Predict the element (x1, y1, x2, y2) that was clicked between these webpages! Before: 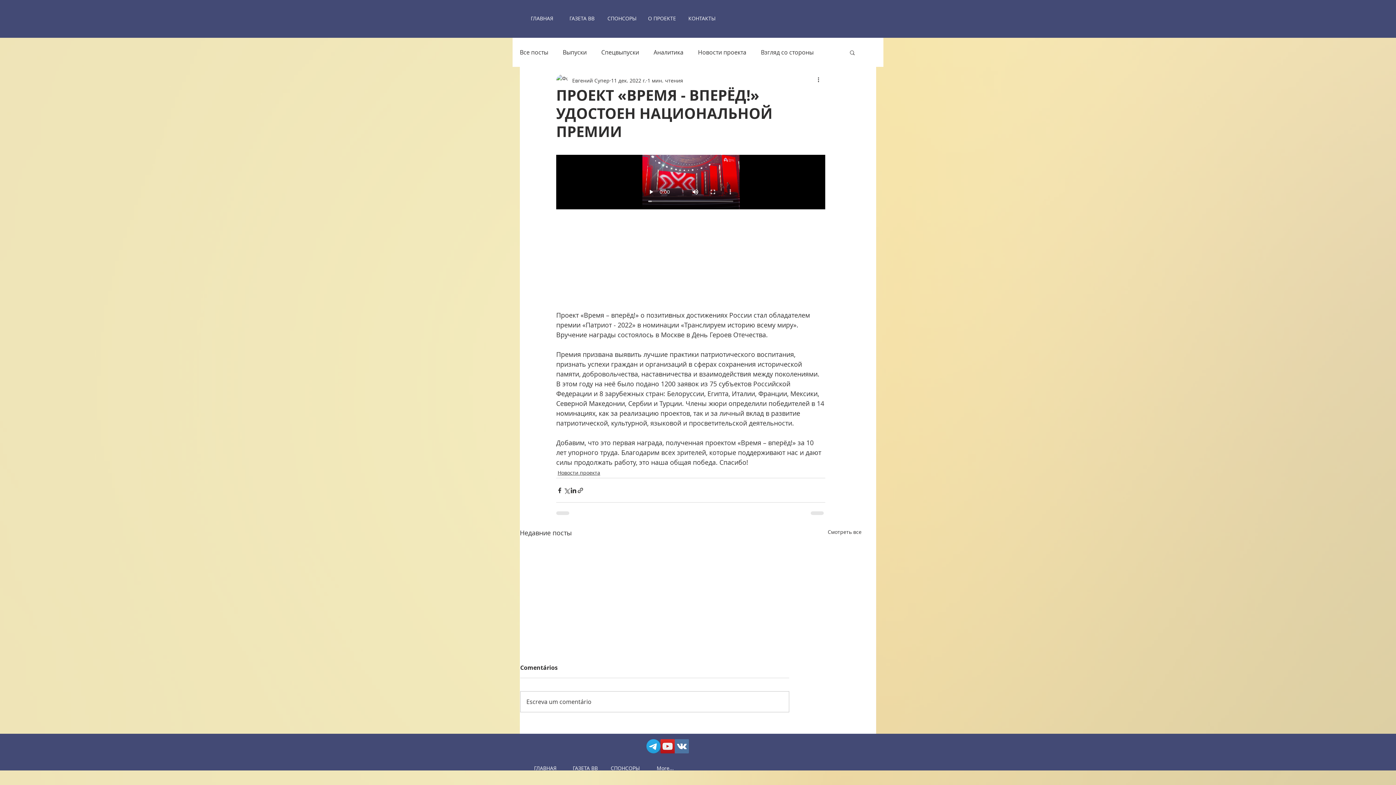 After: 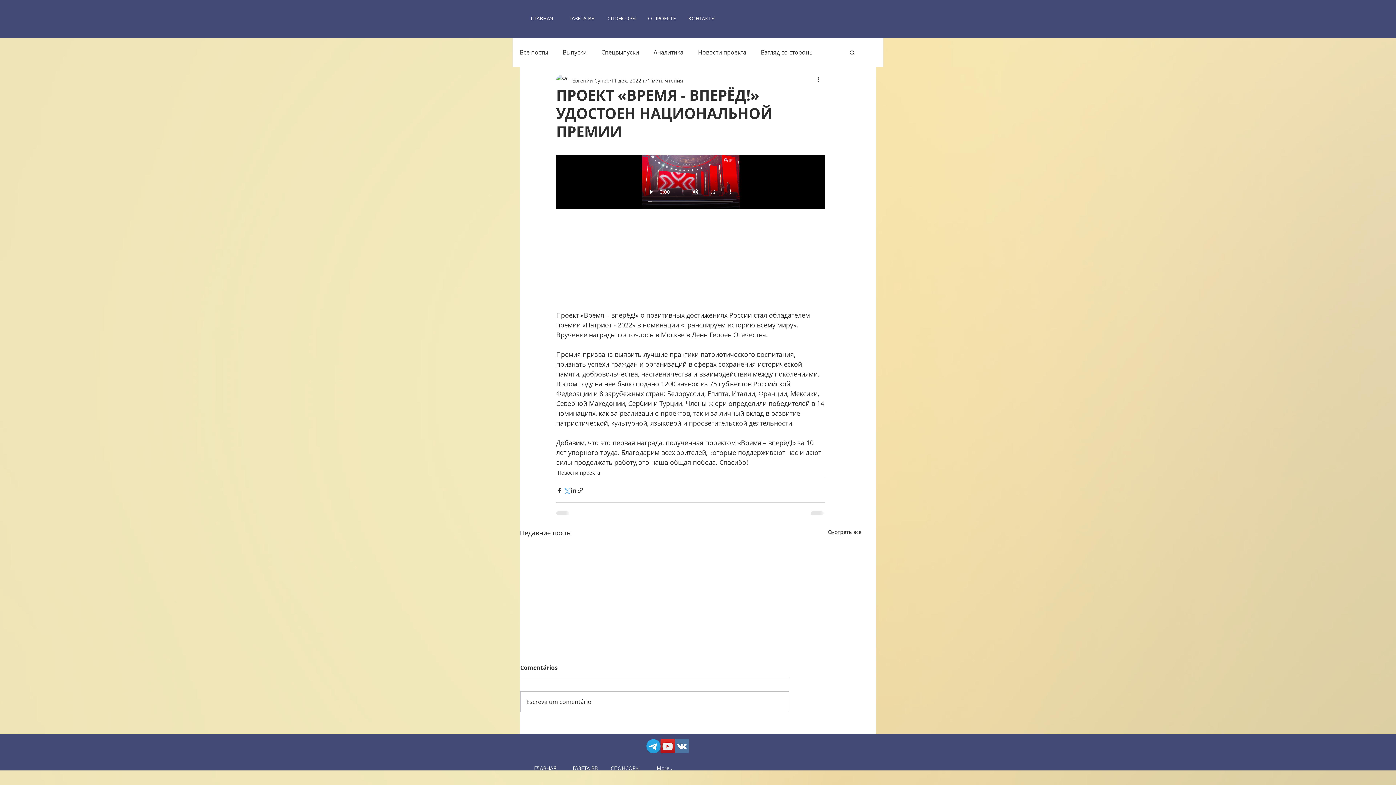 Action: label: Share via Twitter bbox: (563, 487, 570, 494)